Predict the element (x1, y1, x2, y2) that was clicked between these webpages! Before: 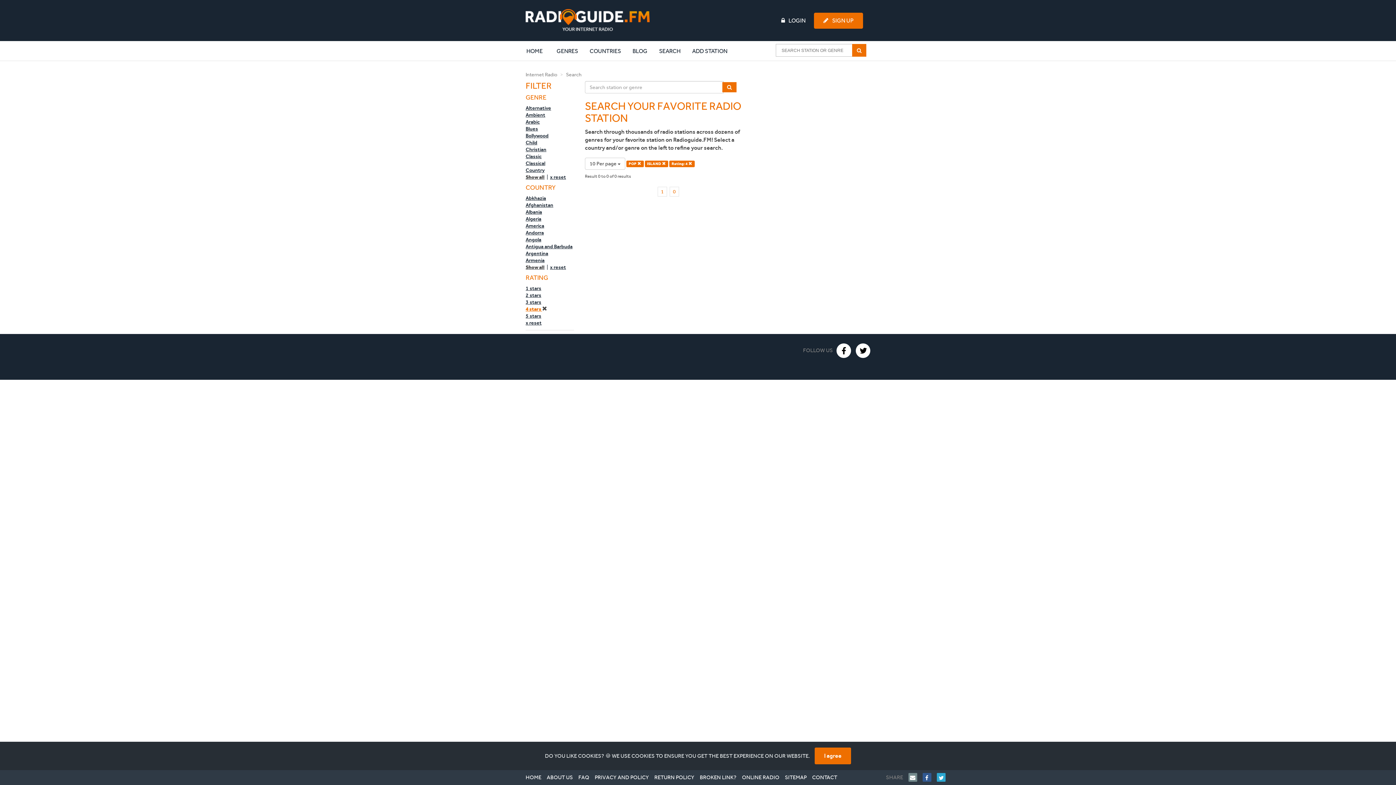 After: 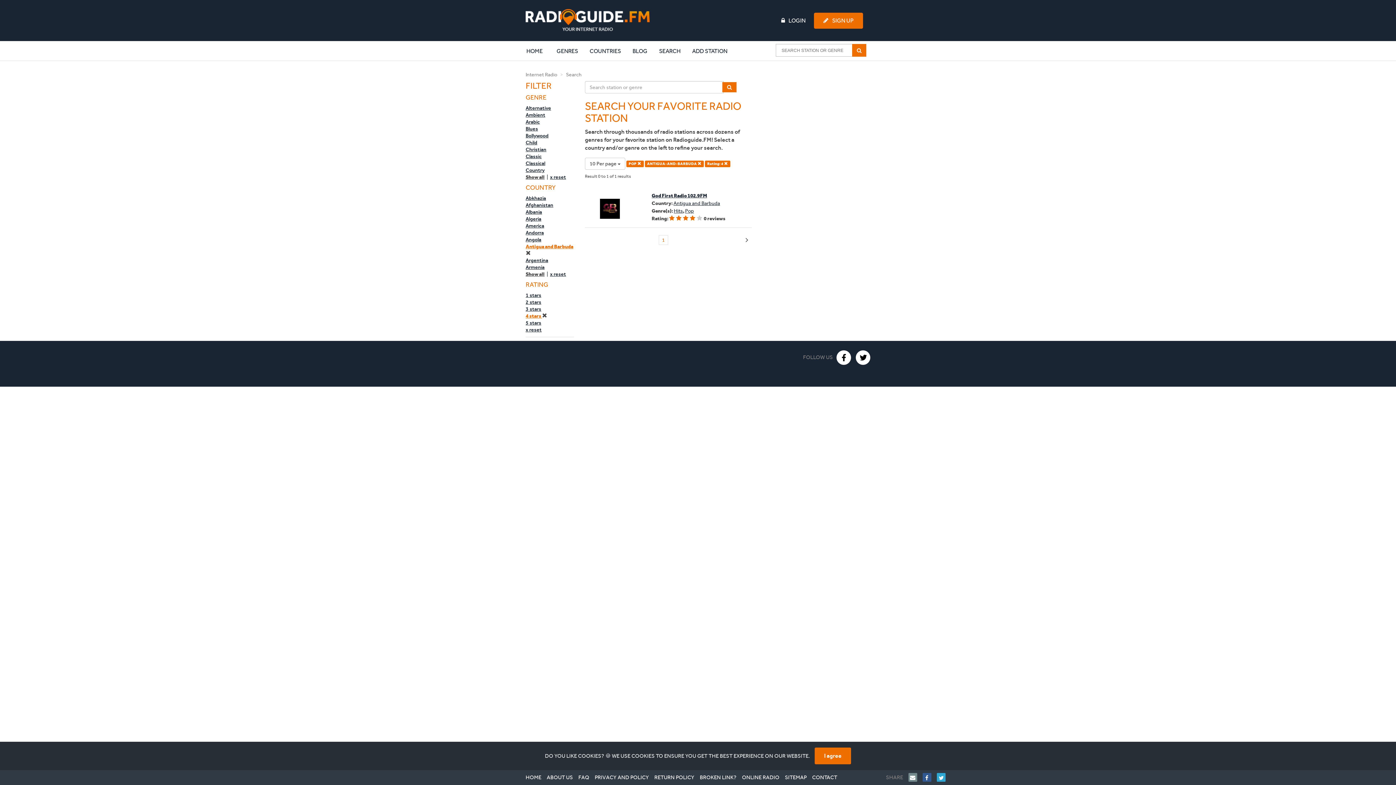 Action: label: Antigua and Barbuda bbox: (525, 243, 572, 250)